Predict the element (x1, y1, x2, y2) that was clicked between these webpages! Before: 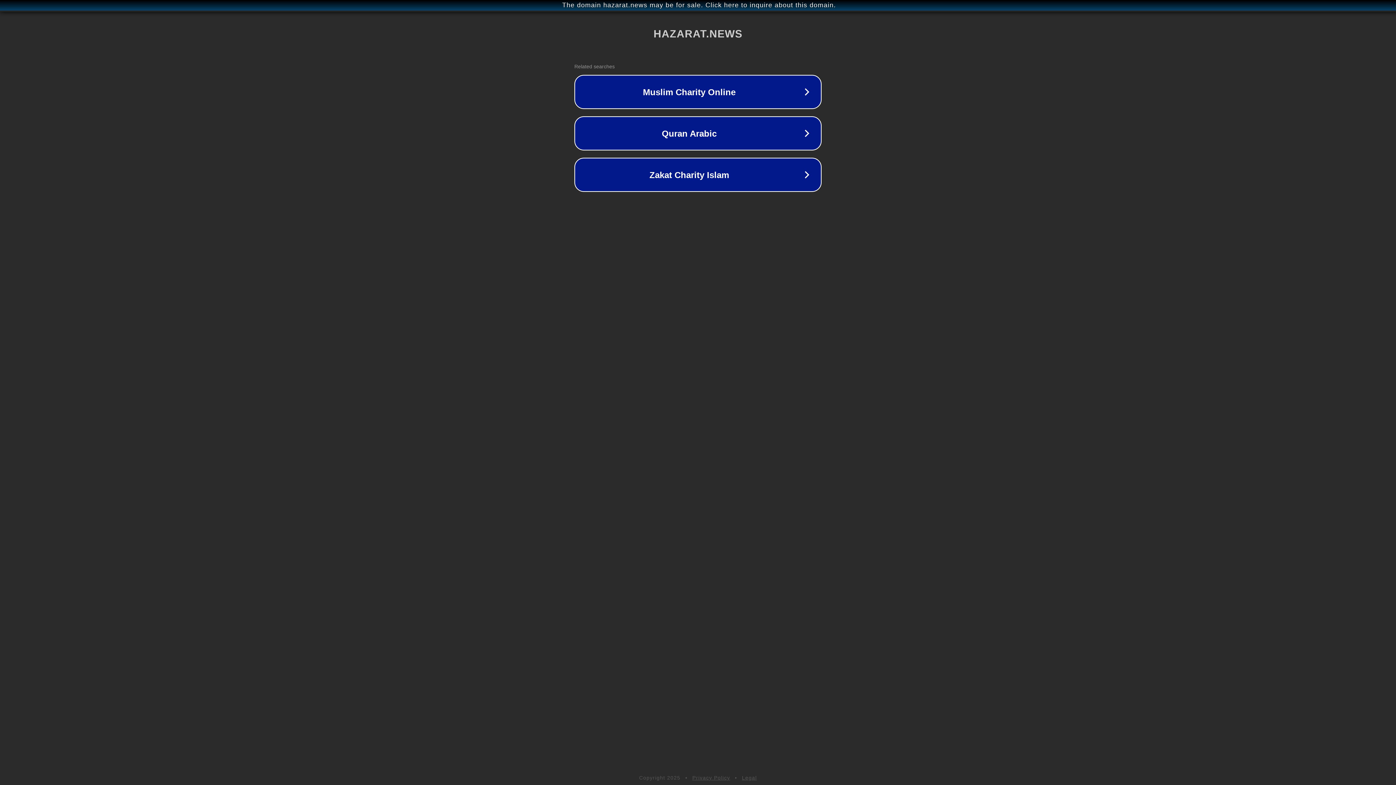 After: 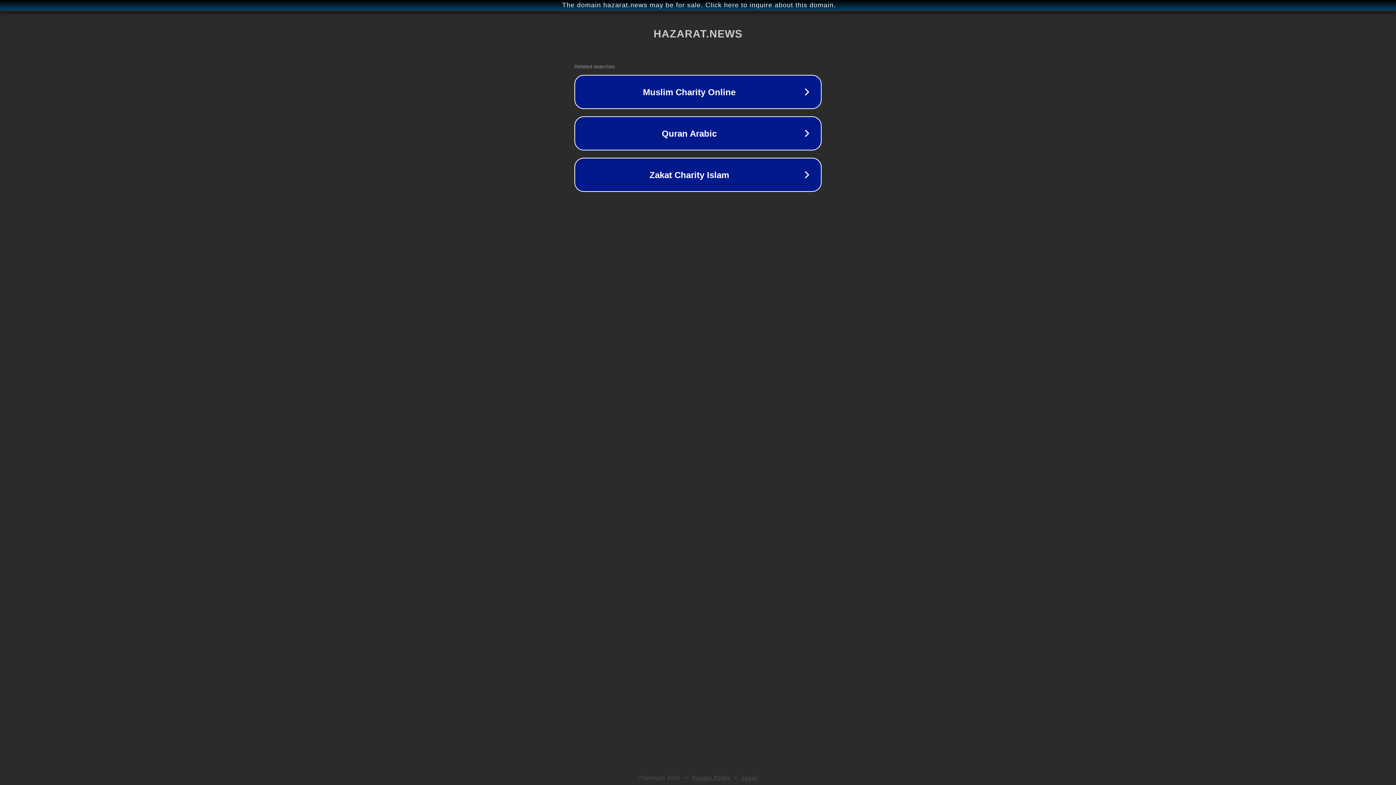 Action: bbox: (692, 775, 730, 781) label: Privacy Policy